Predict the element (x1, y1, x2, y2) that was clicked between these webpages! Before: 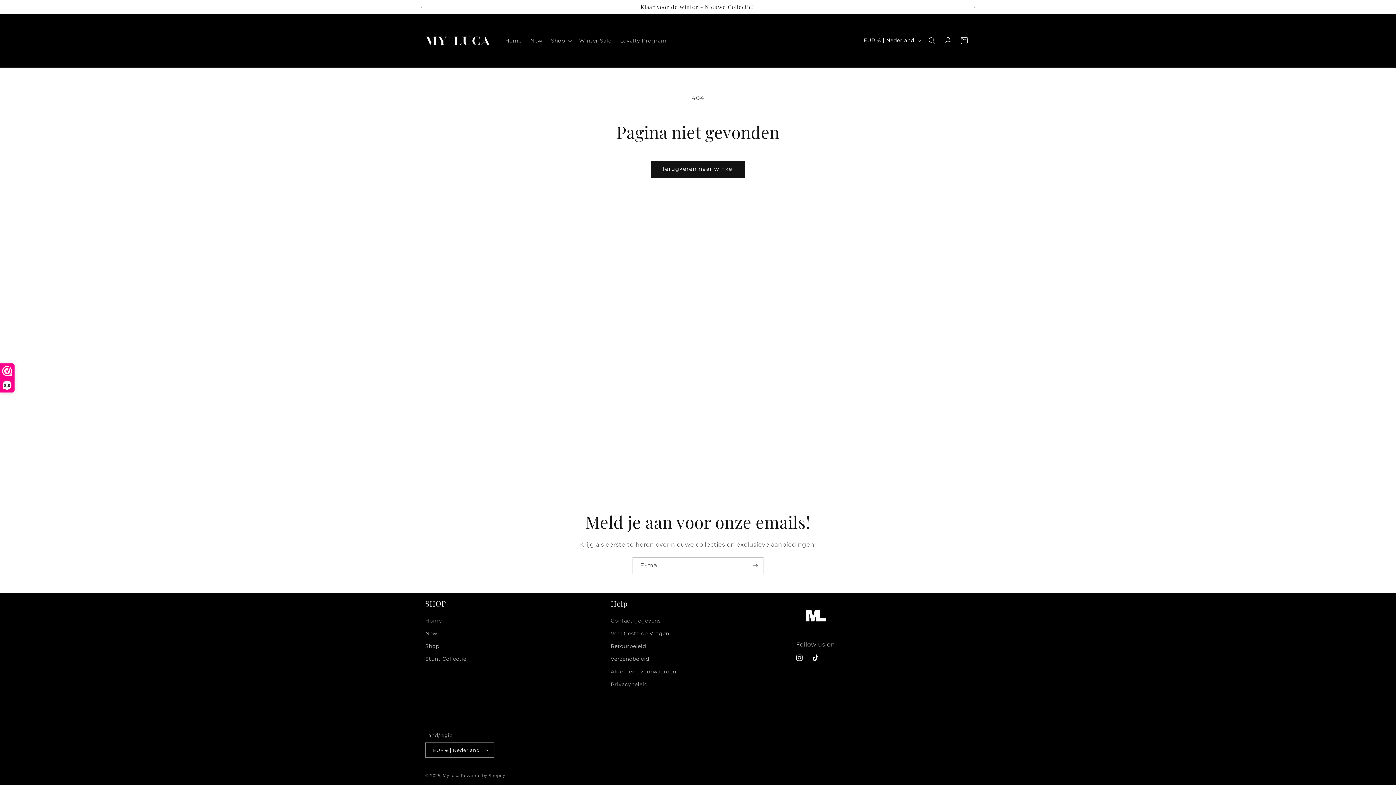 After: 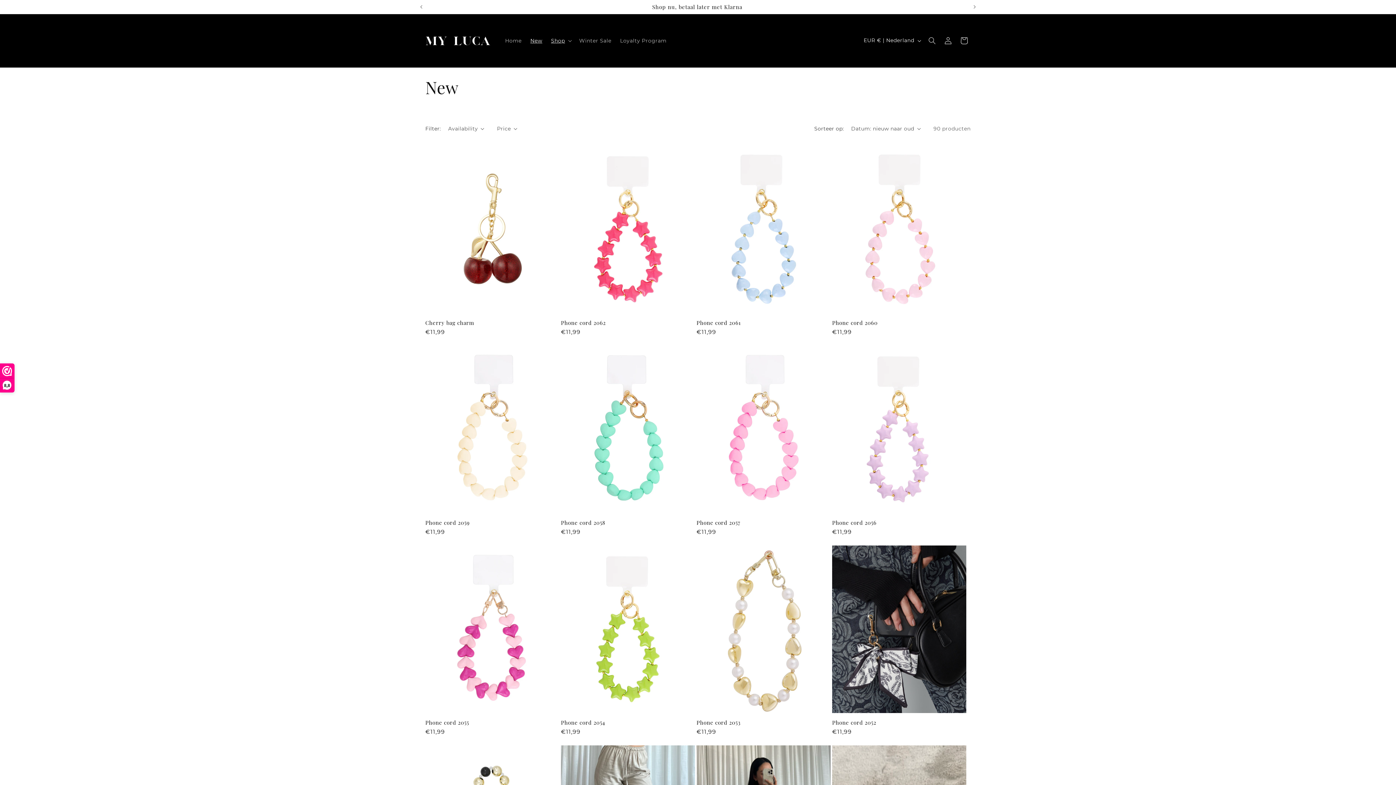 Action: label: New bbox: (425, 627, 437, 640)